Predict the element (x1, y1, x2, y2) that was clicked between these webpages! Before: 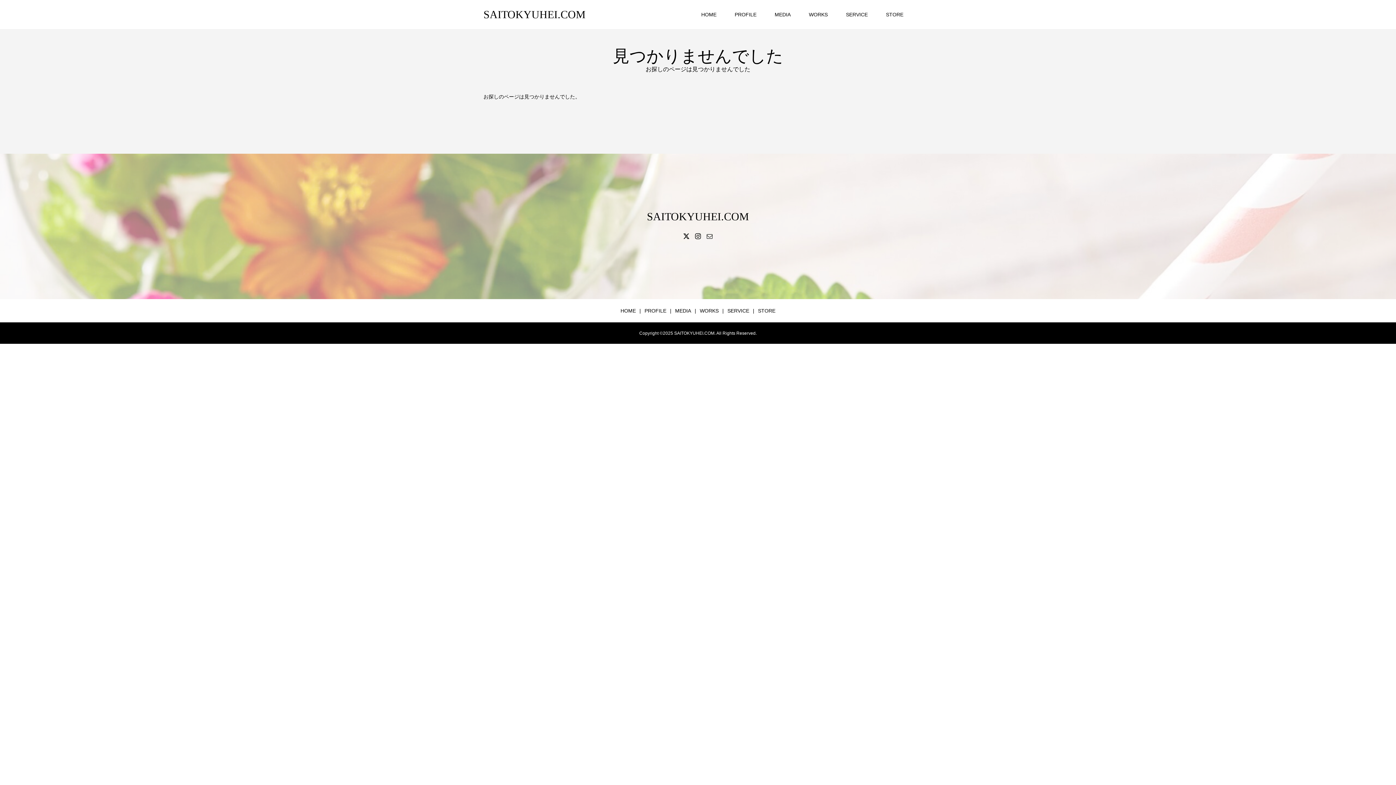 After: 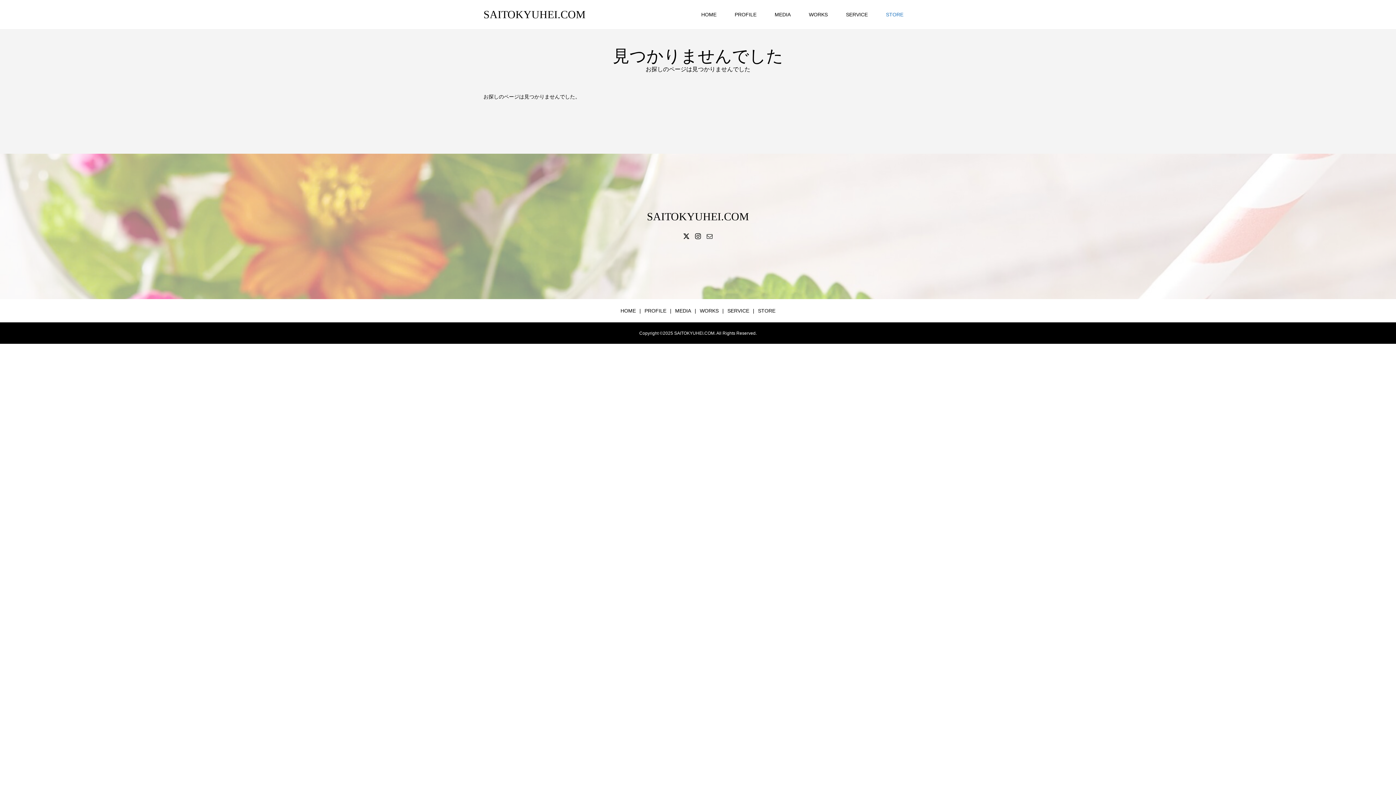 Action: bbox: (877, 0, 912, 29) label: STORE